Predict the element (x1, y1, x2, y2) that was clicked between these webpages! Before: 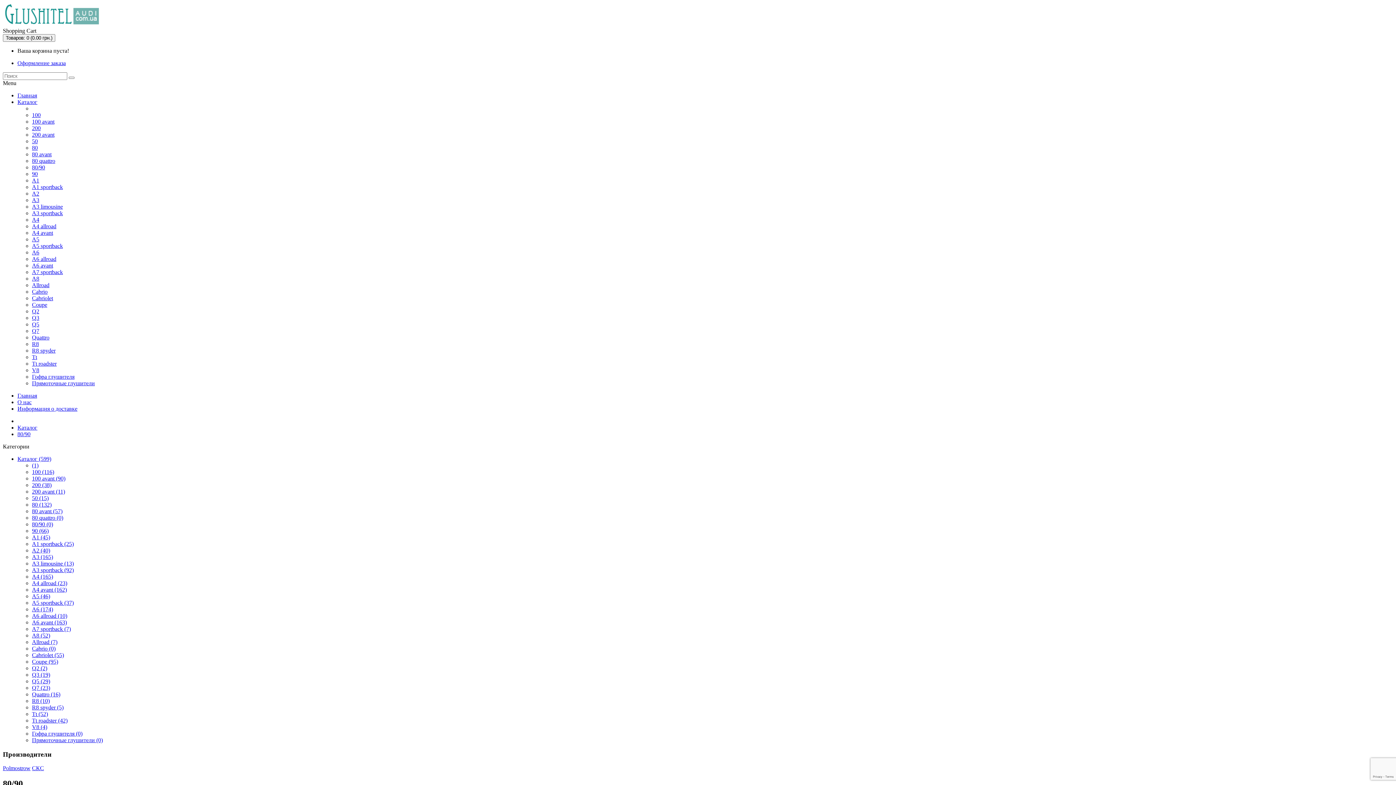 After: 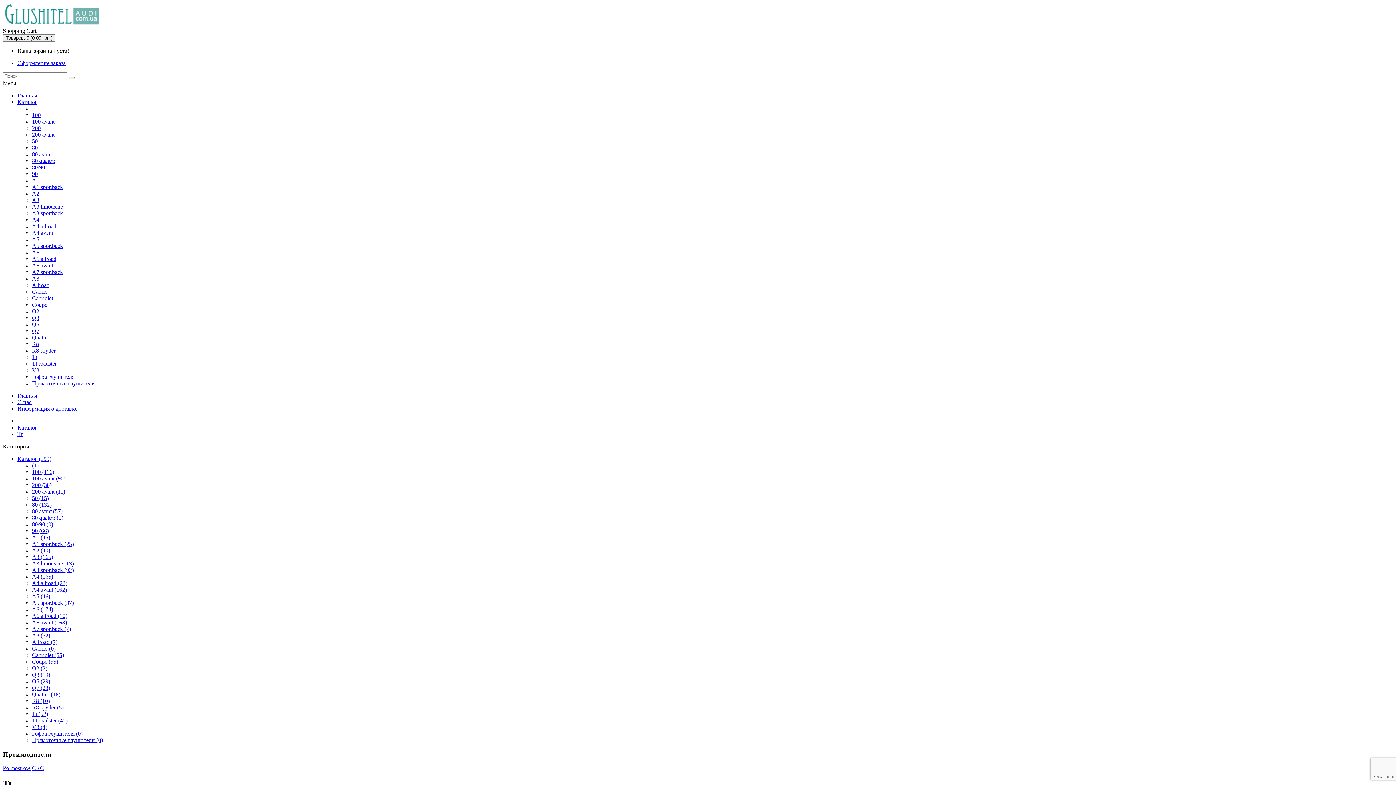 Action: label: Tt bbox: (32, 354, 37, 360)